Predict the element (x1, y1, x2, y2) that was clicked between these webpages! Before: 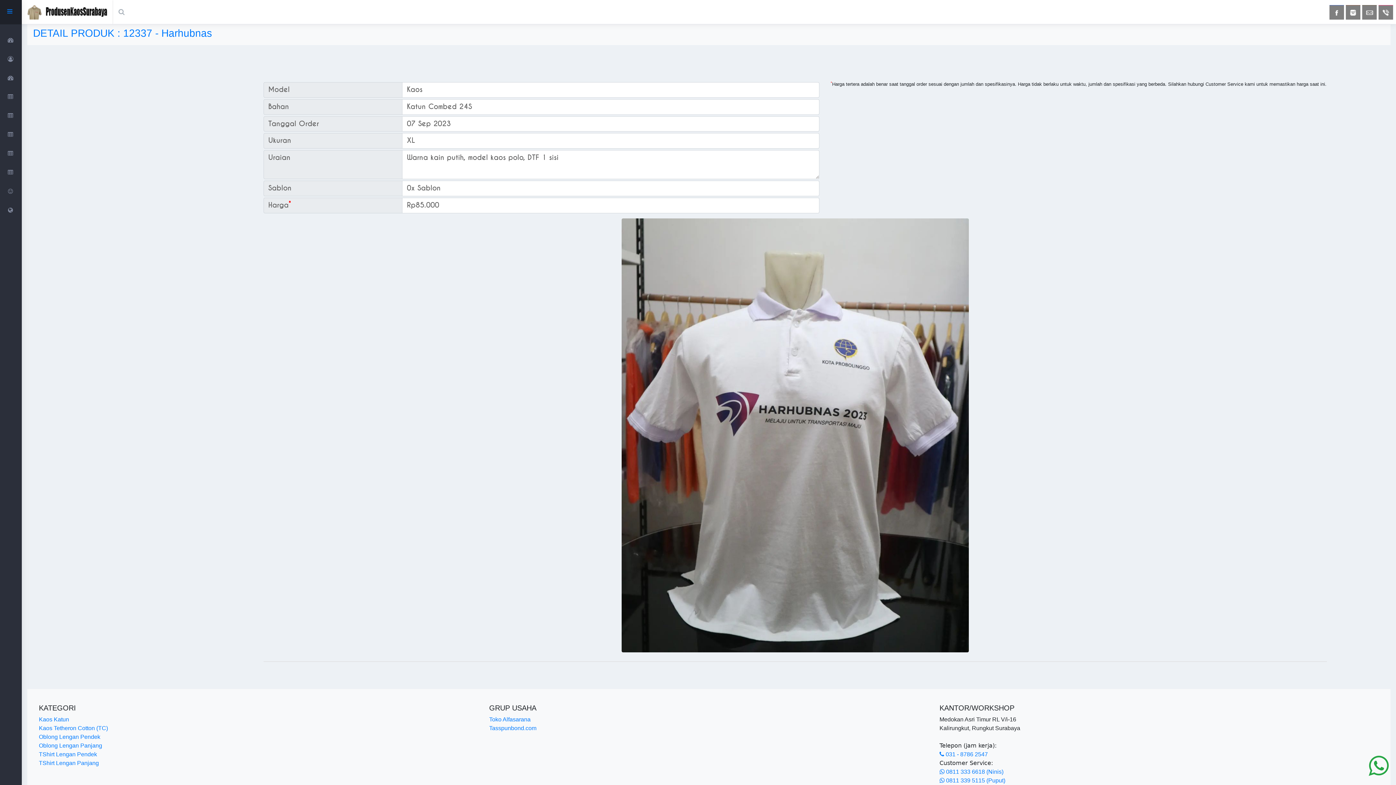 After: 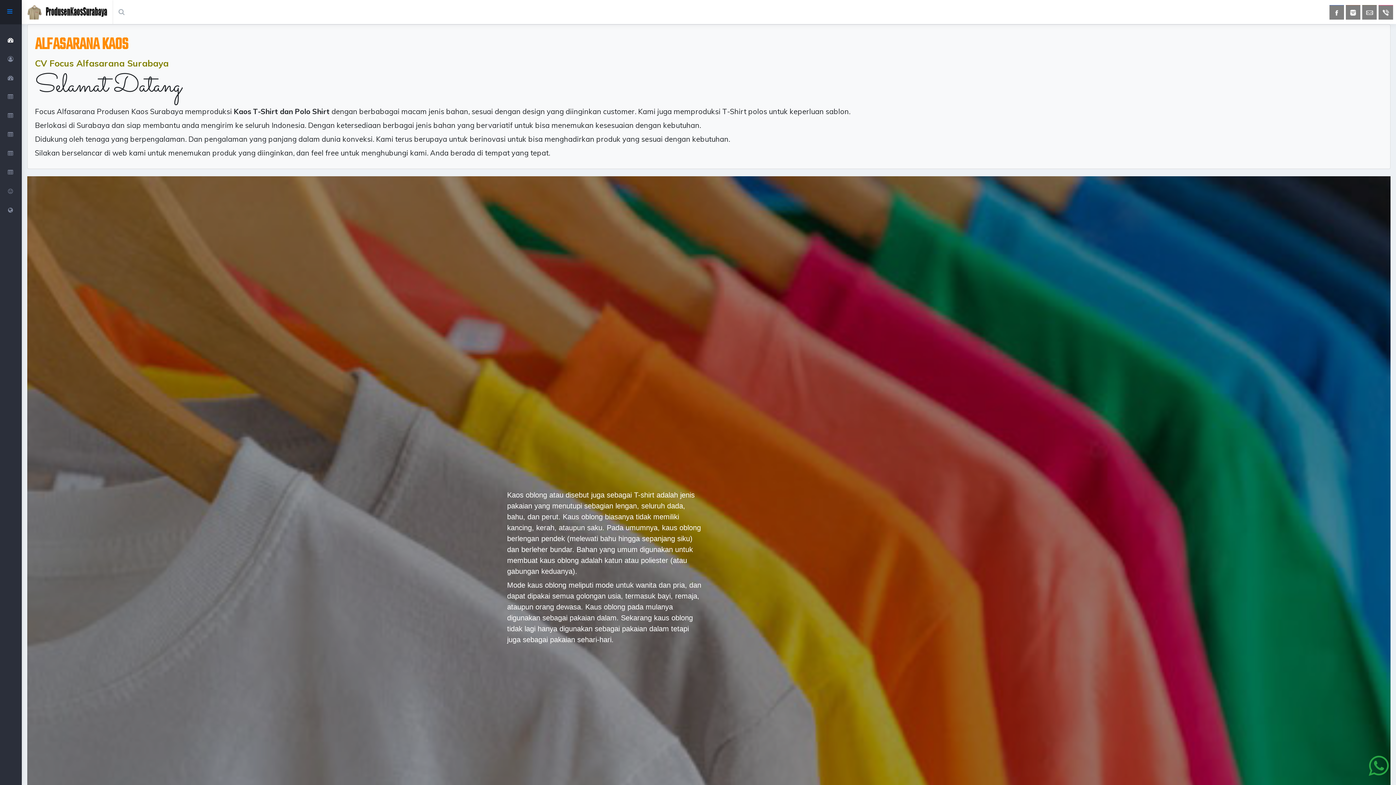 Action: bbox: (27, 0, 107, 23)